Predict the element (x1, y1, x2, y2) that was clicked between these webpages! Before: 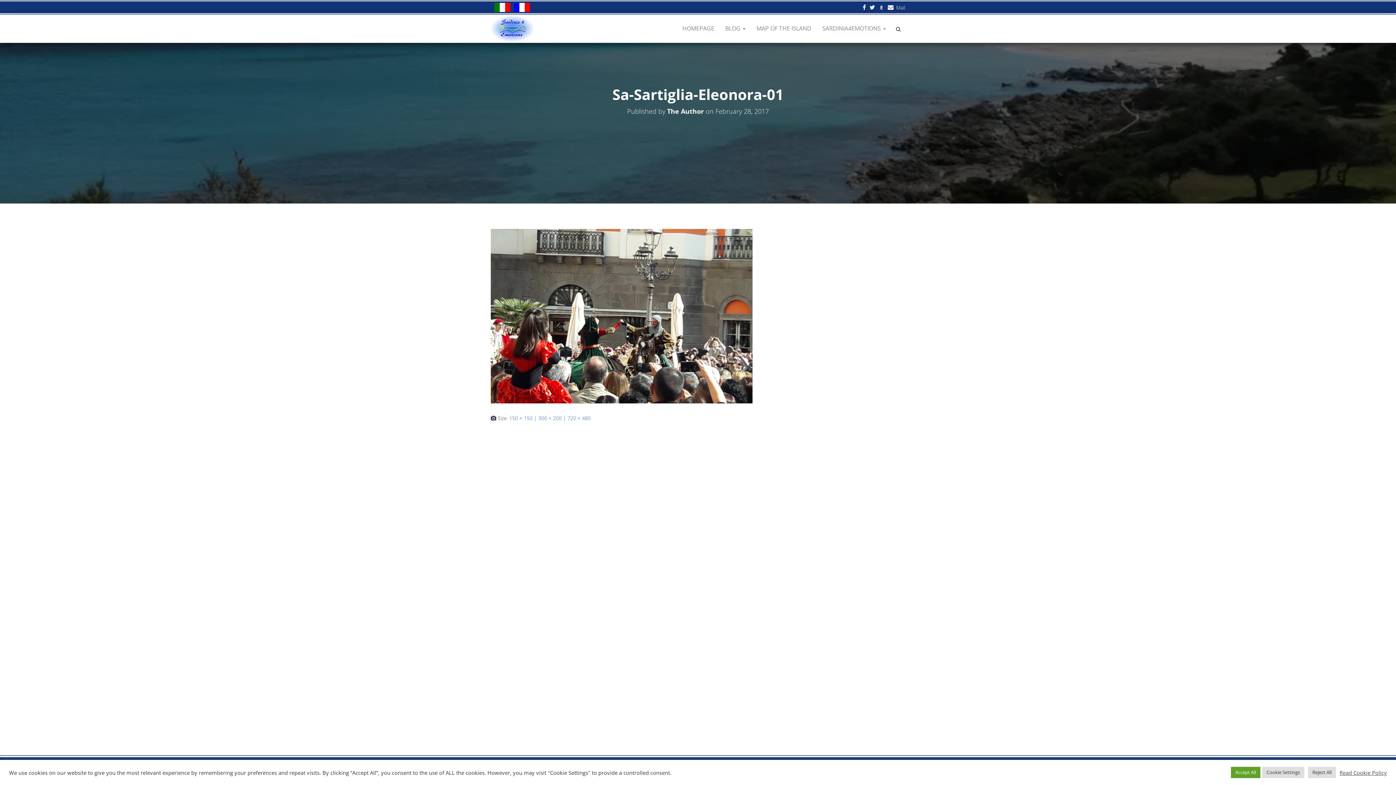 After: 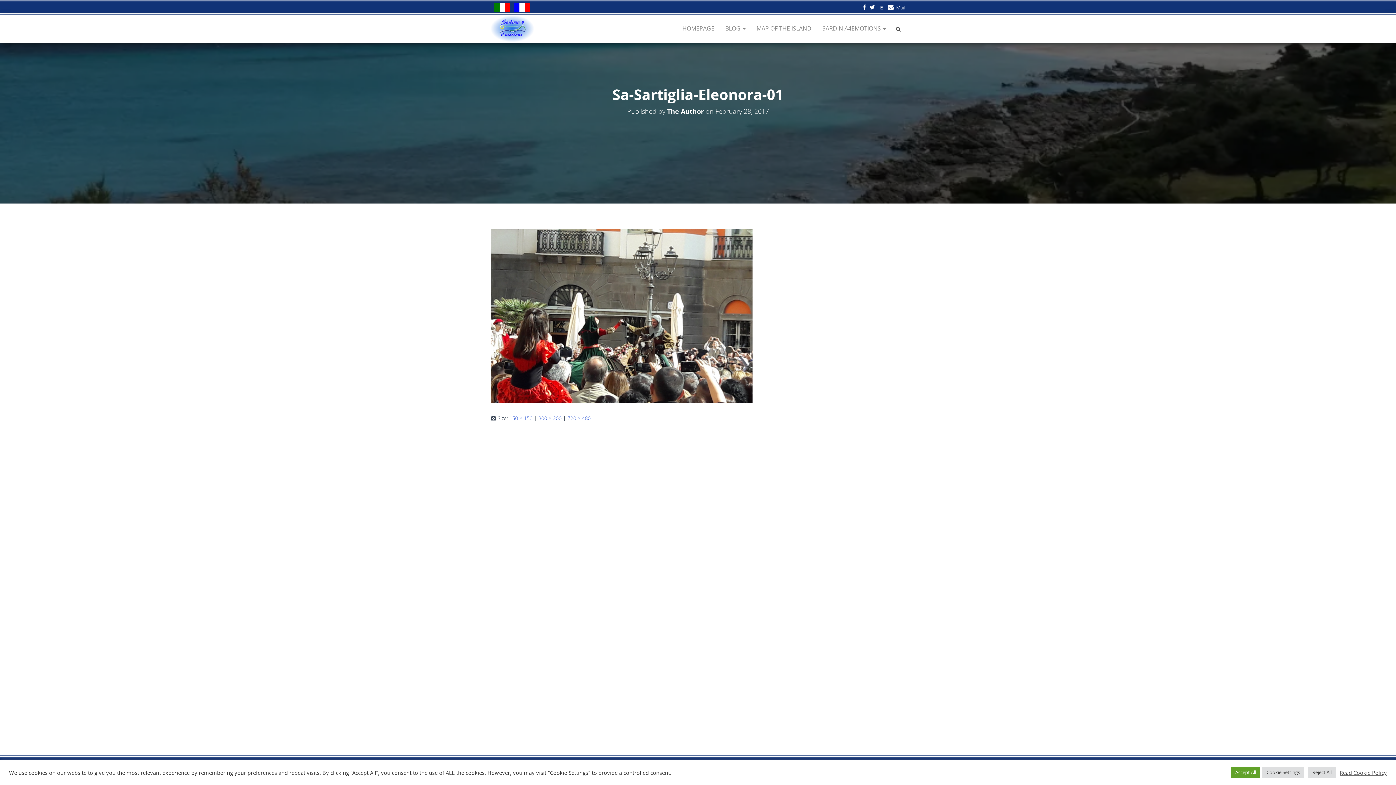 Action: bbox: (817, 19, 891, 37) label: SARDINIA4EMOTIONS 